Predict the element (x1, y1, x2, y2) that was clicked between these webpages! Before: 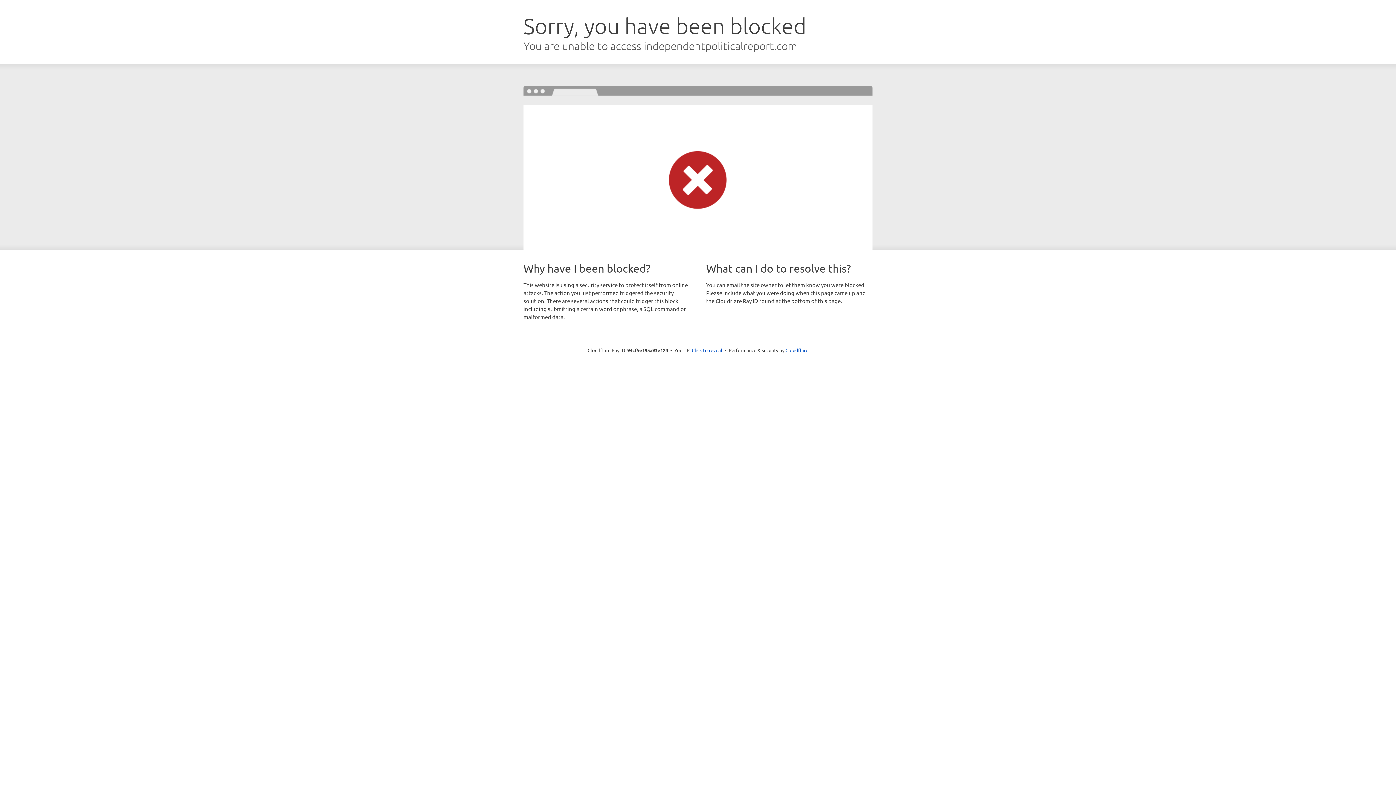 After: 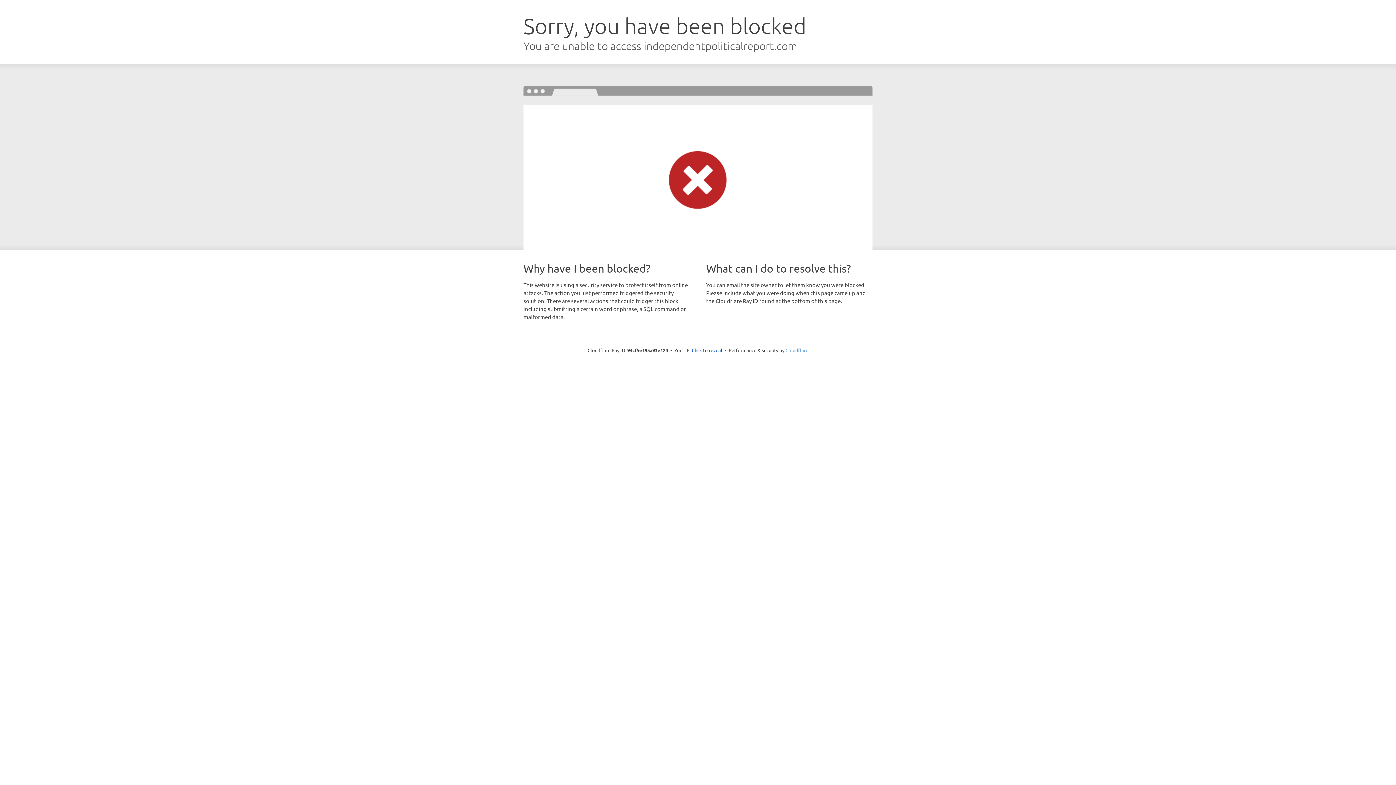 Action: label: Cloudflare bbox: (785, 347, 808, 353)